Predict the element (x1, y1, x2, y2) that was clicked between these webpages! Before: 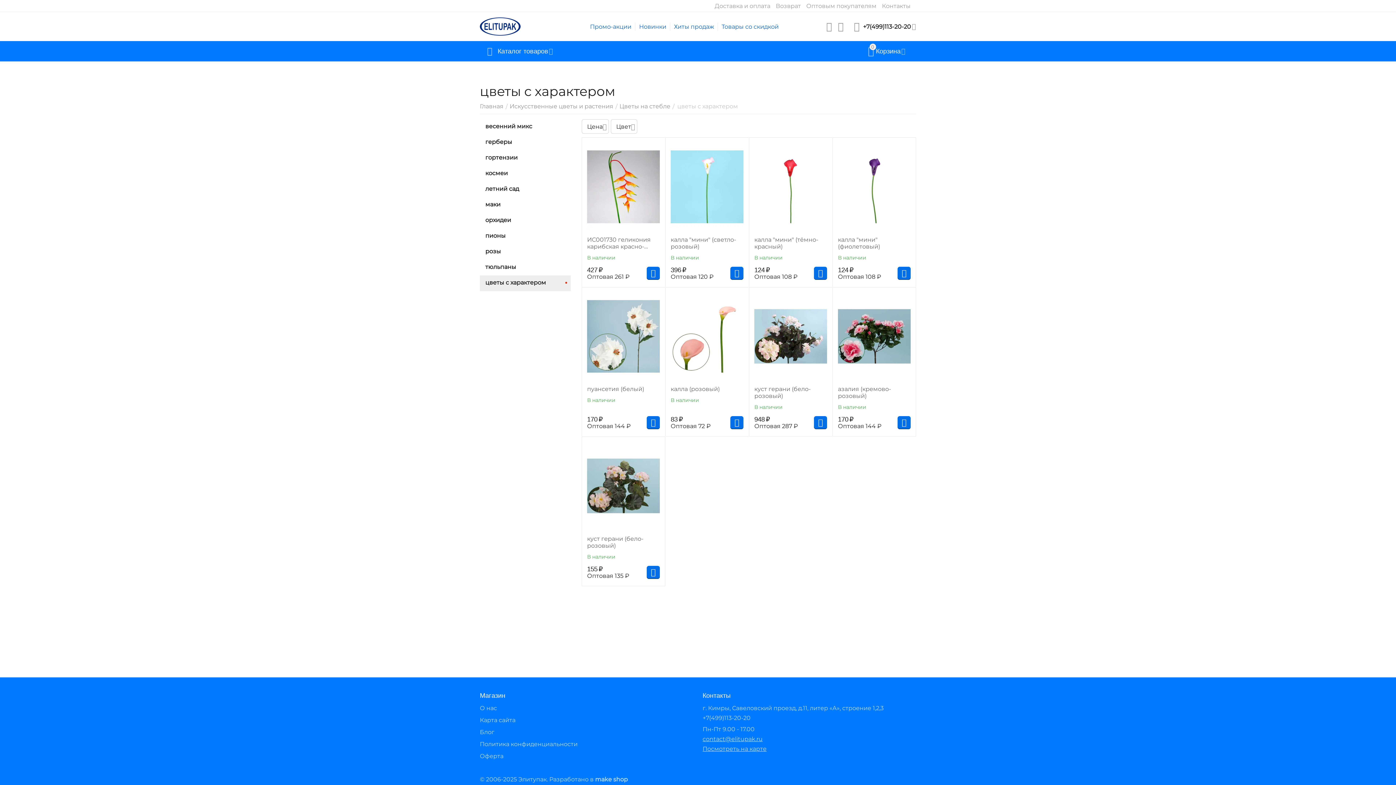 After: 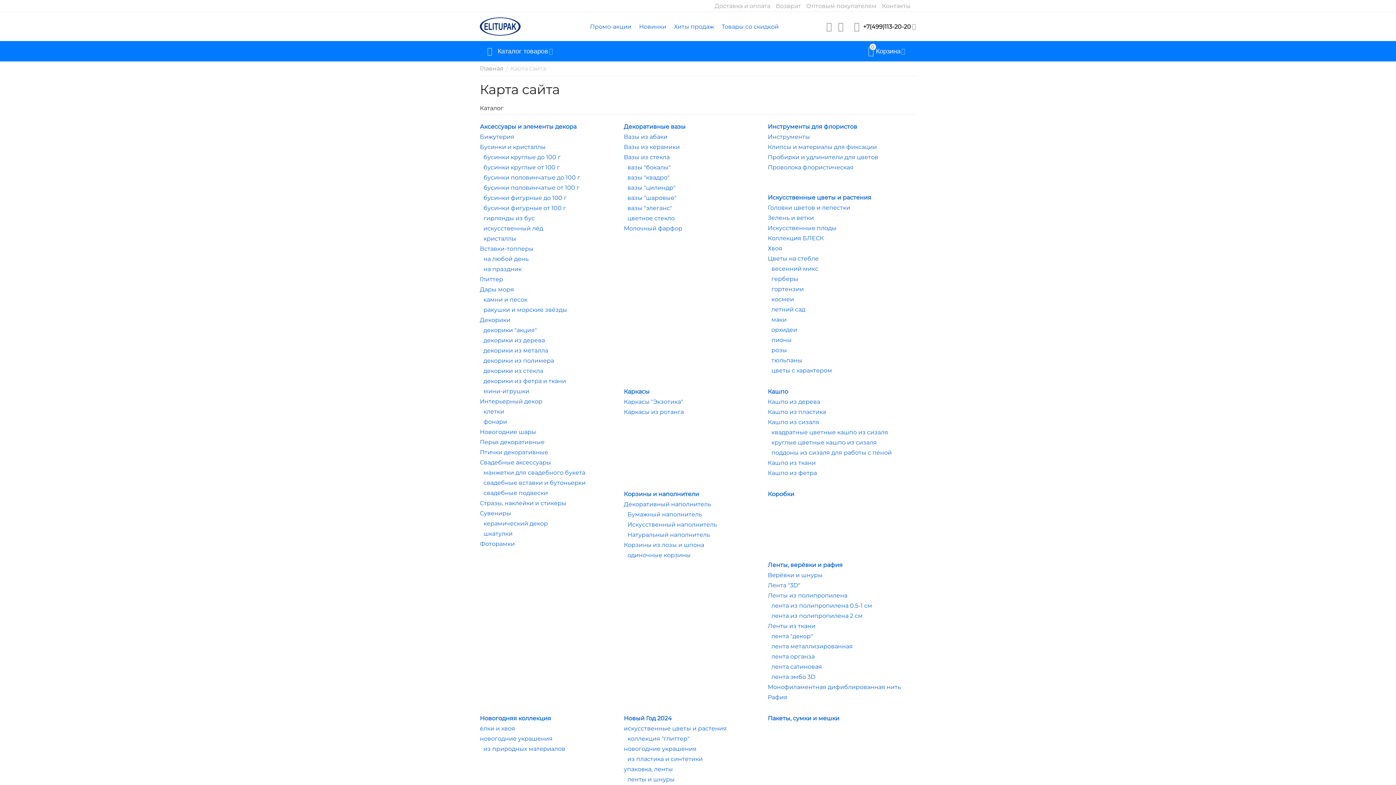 Action: label: Карта сайта bbox: (480, 717, 515, 724)